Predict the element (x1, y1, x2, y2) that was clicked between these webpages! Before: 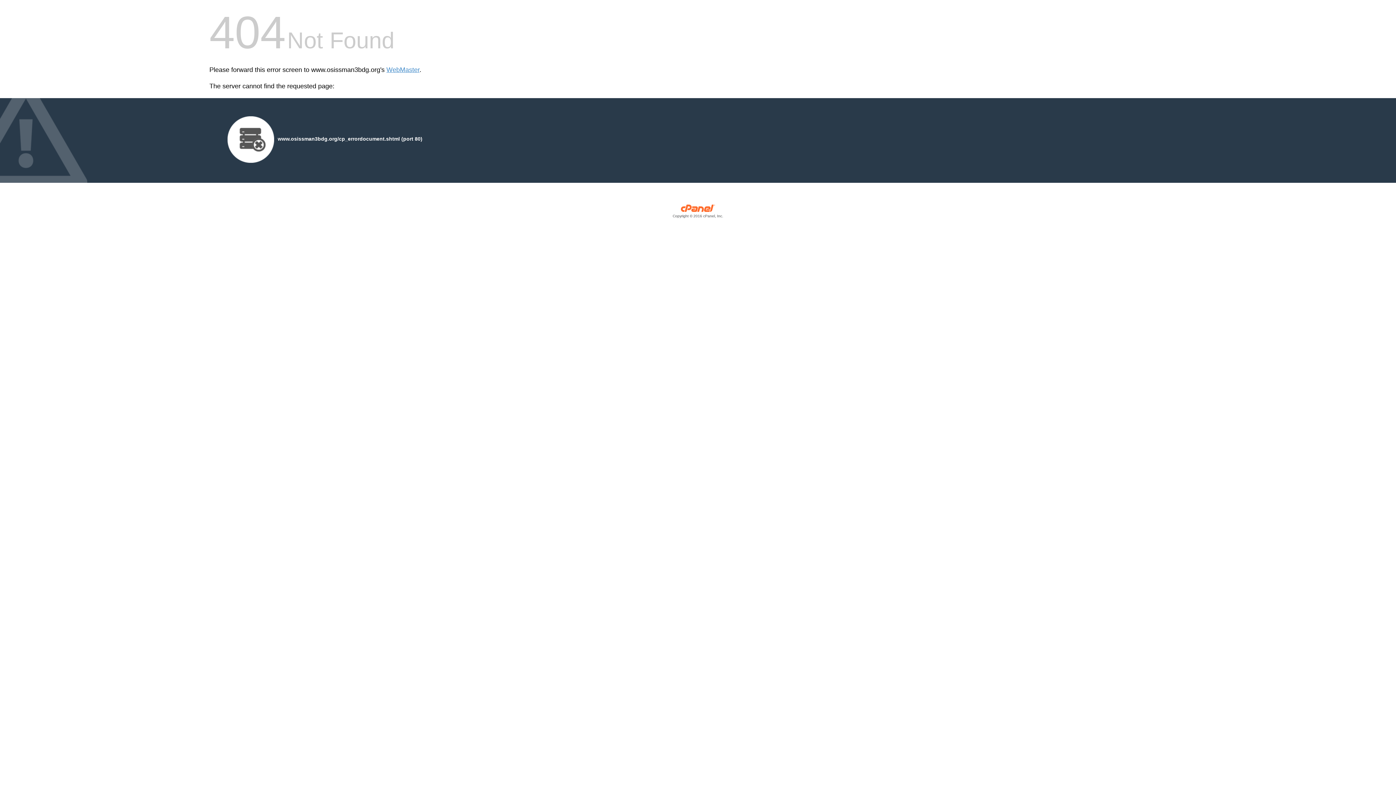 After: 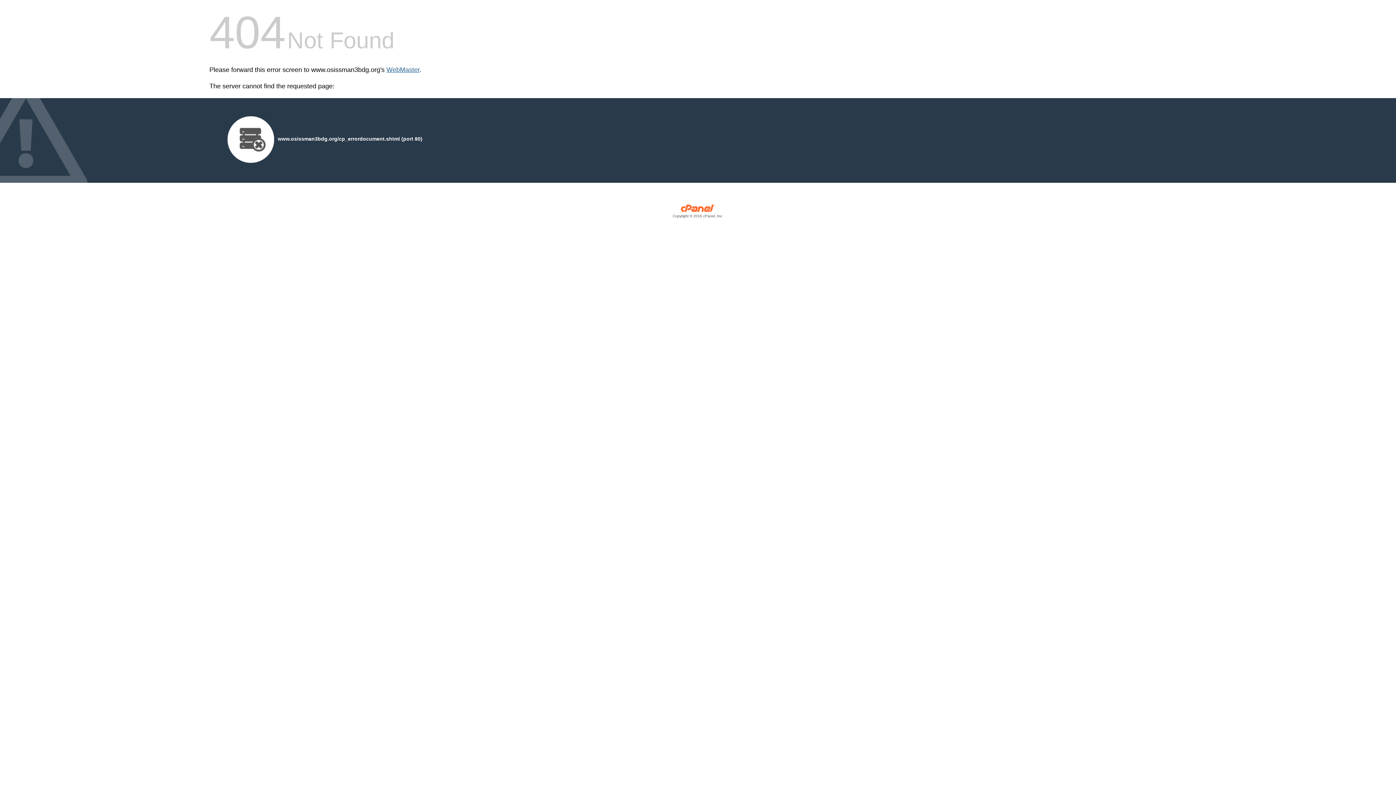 Action: bbox: (386, 66, 419, 73) label: WebMaster